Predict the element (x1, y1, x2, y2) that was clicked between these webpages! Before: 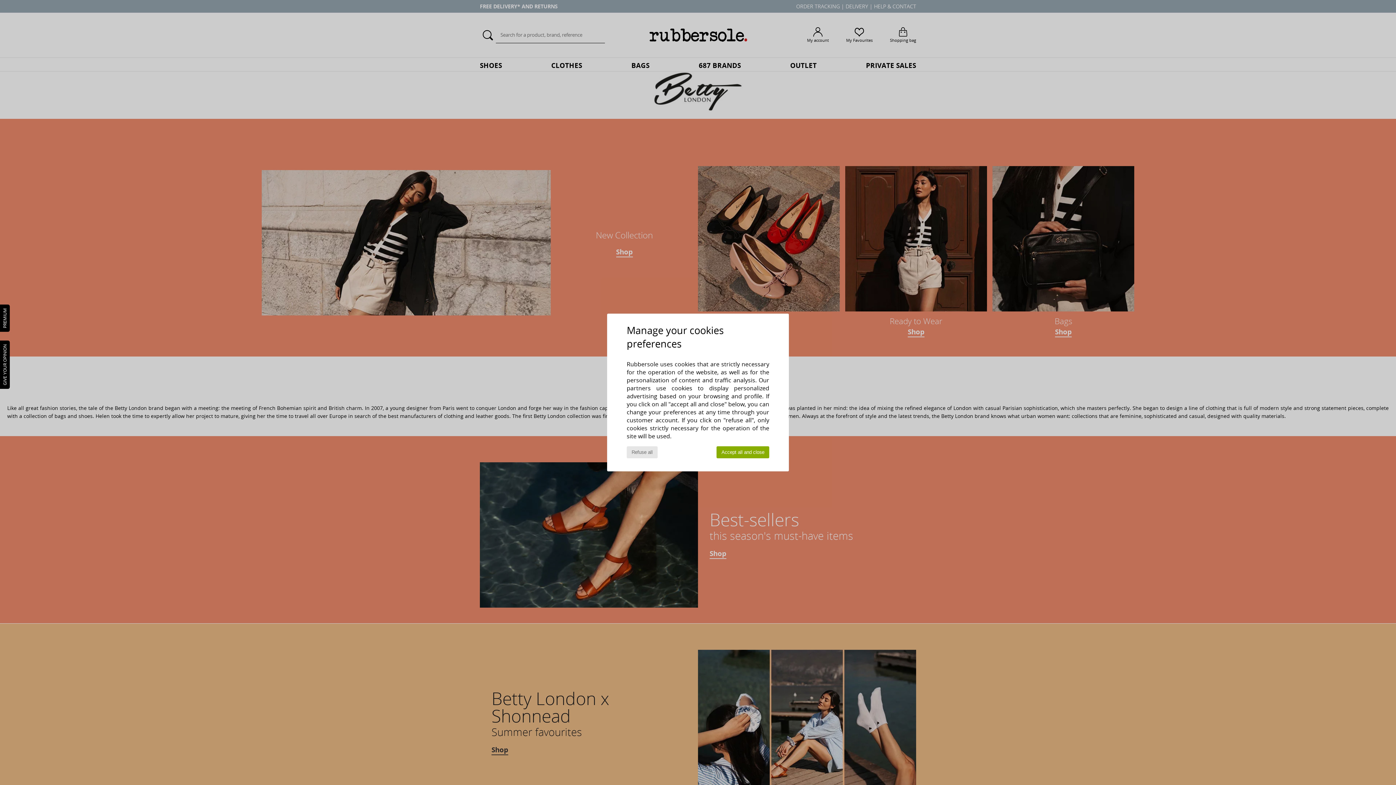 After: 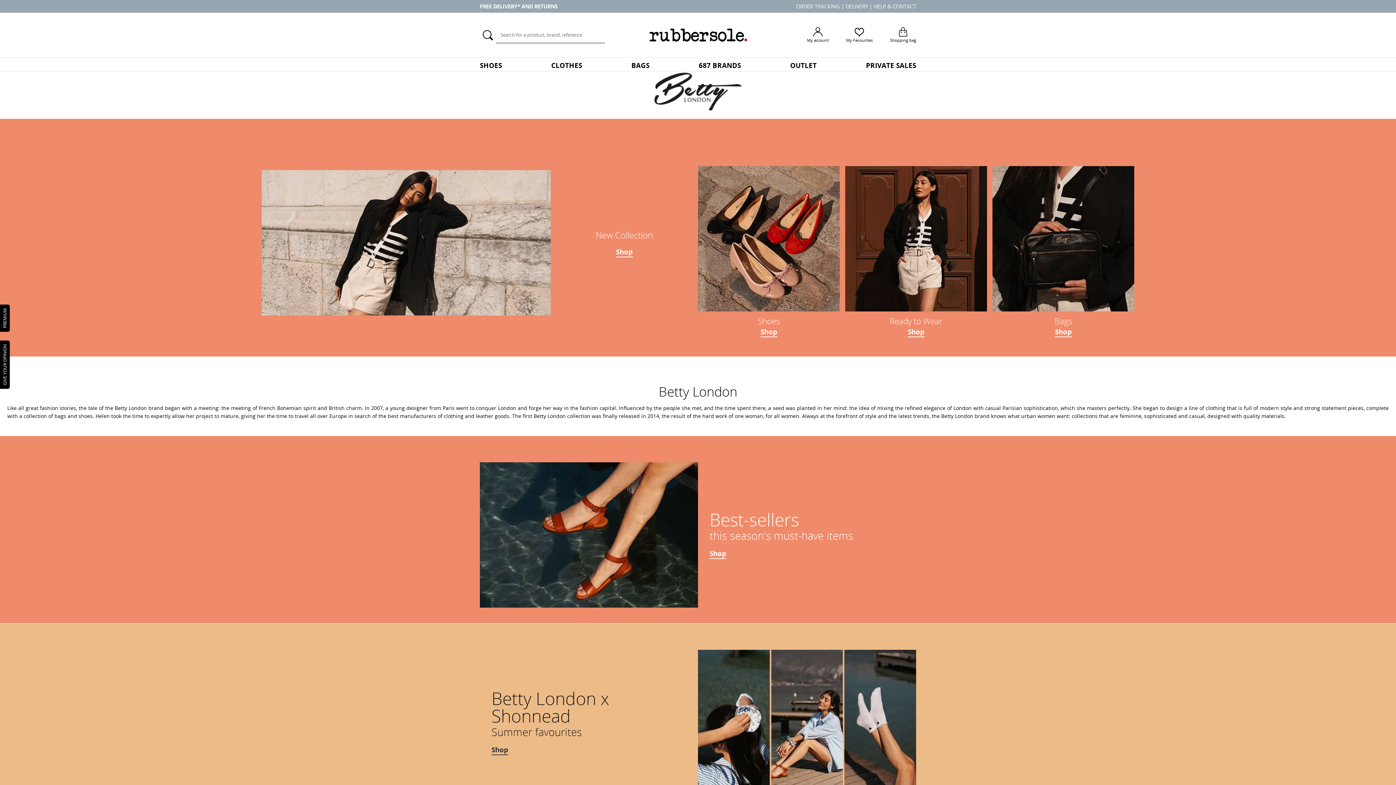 Action: bbox: (716, 446, 769, 458) label: Accept all and close